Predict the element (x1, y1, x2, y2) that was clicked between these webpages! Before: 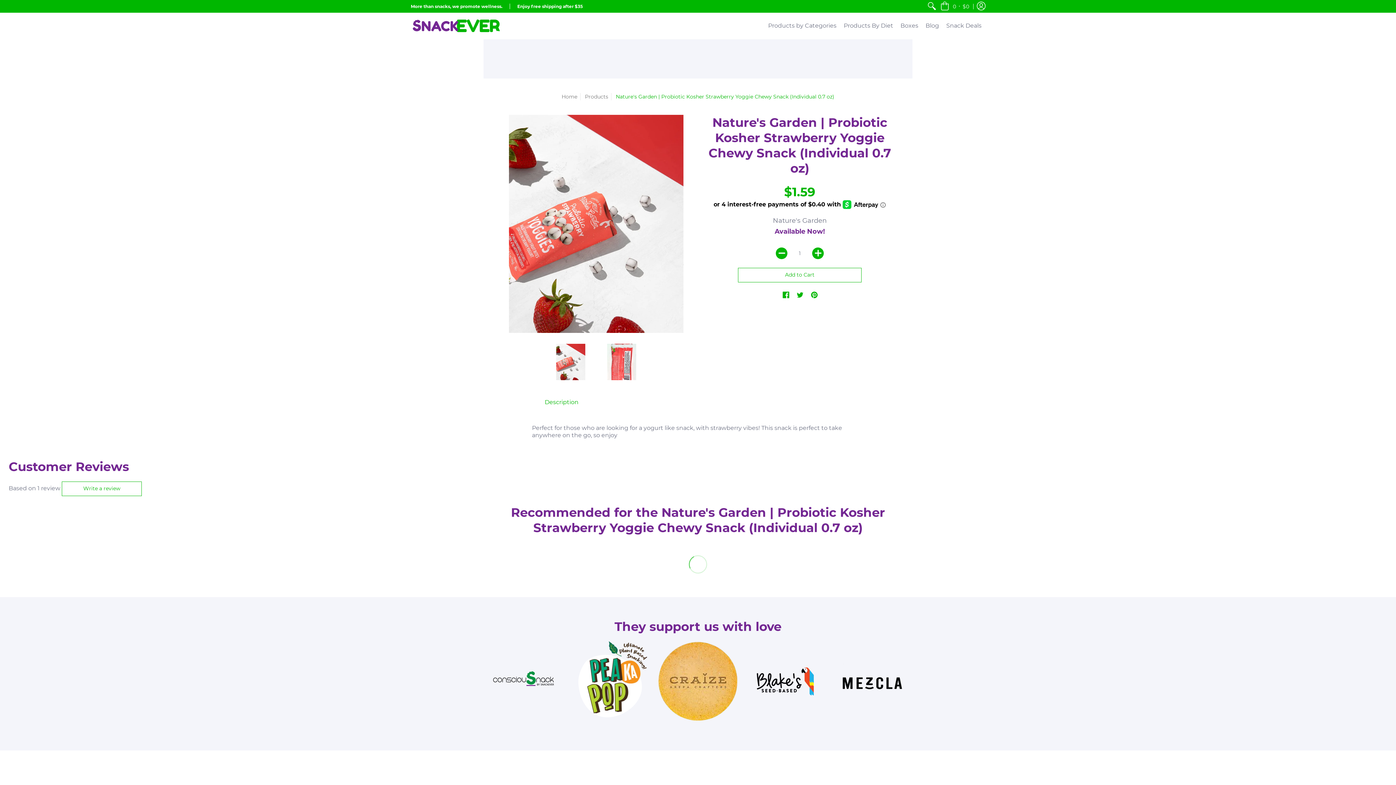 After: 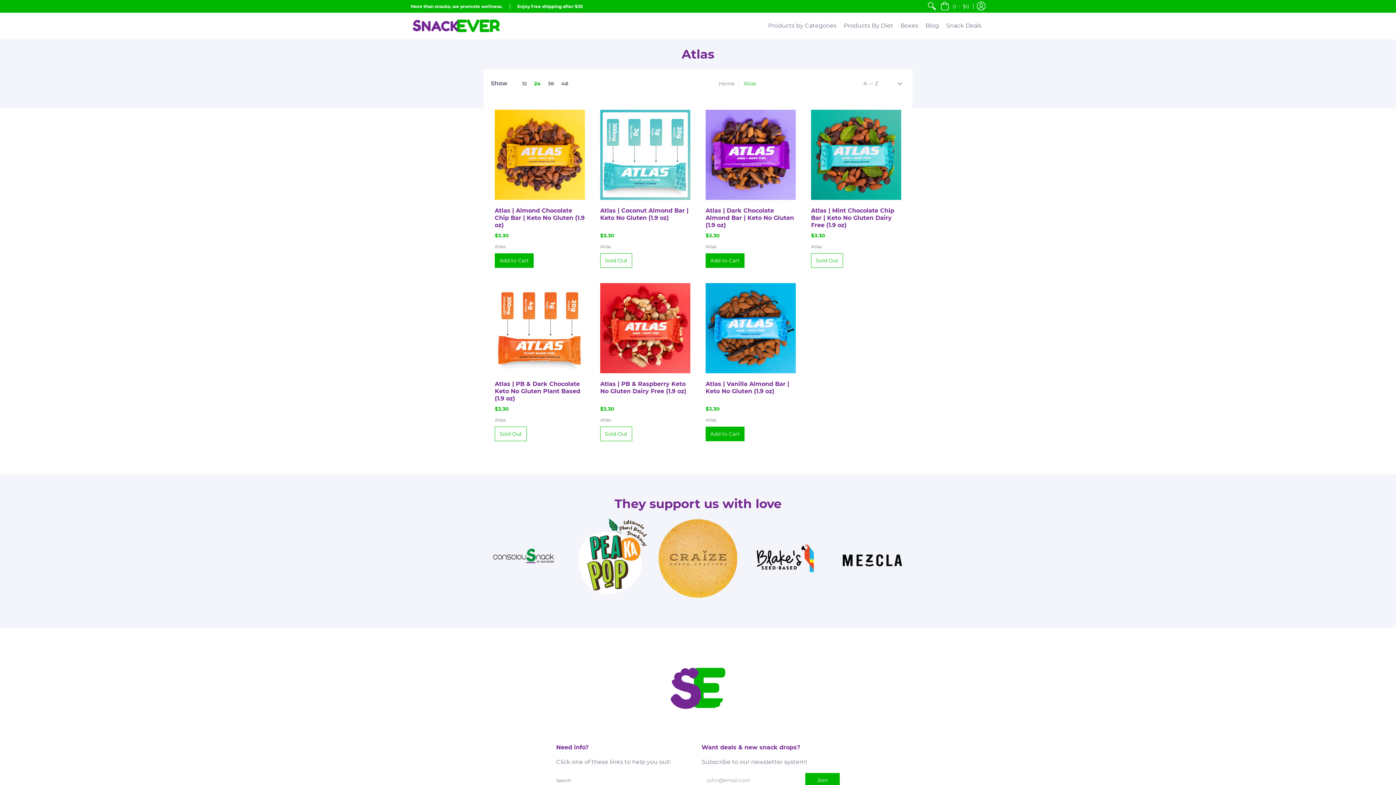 Action: bbox: (570, 641, 650, 721)